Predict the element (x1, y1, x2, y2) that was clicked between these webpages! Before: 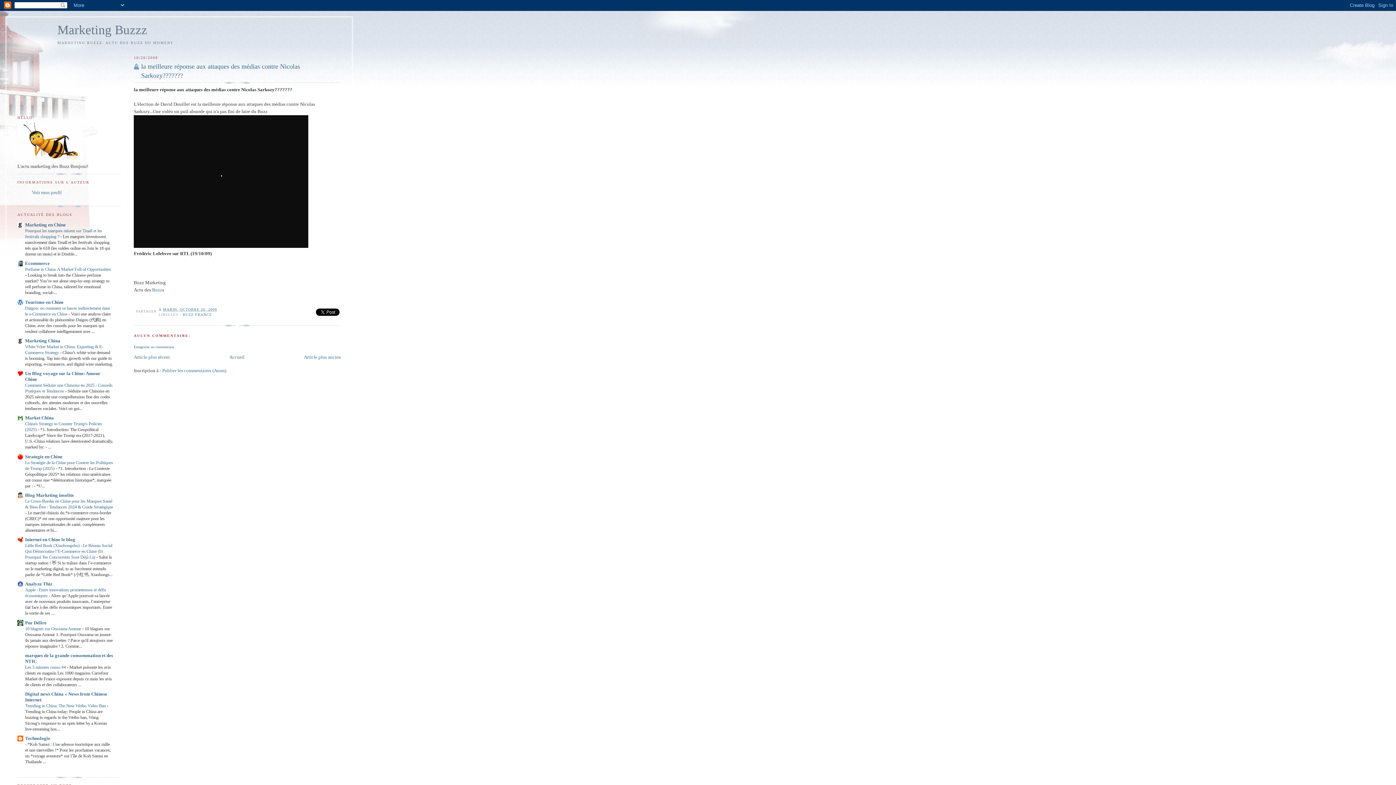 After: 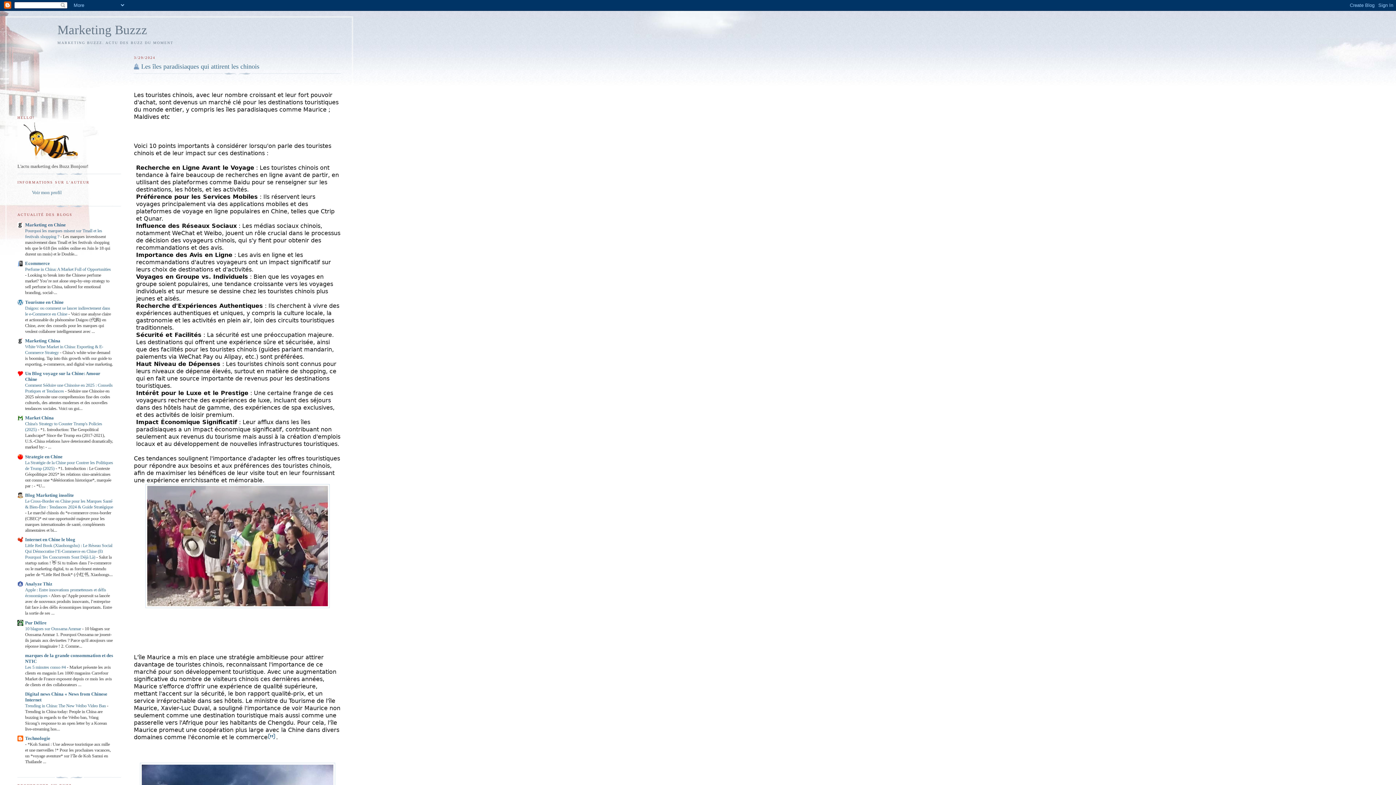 Action: label: Marketing Buzzz bbox: (57, 22, 147, 37)